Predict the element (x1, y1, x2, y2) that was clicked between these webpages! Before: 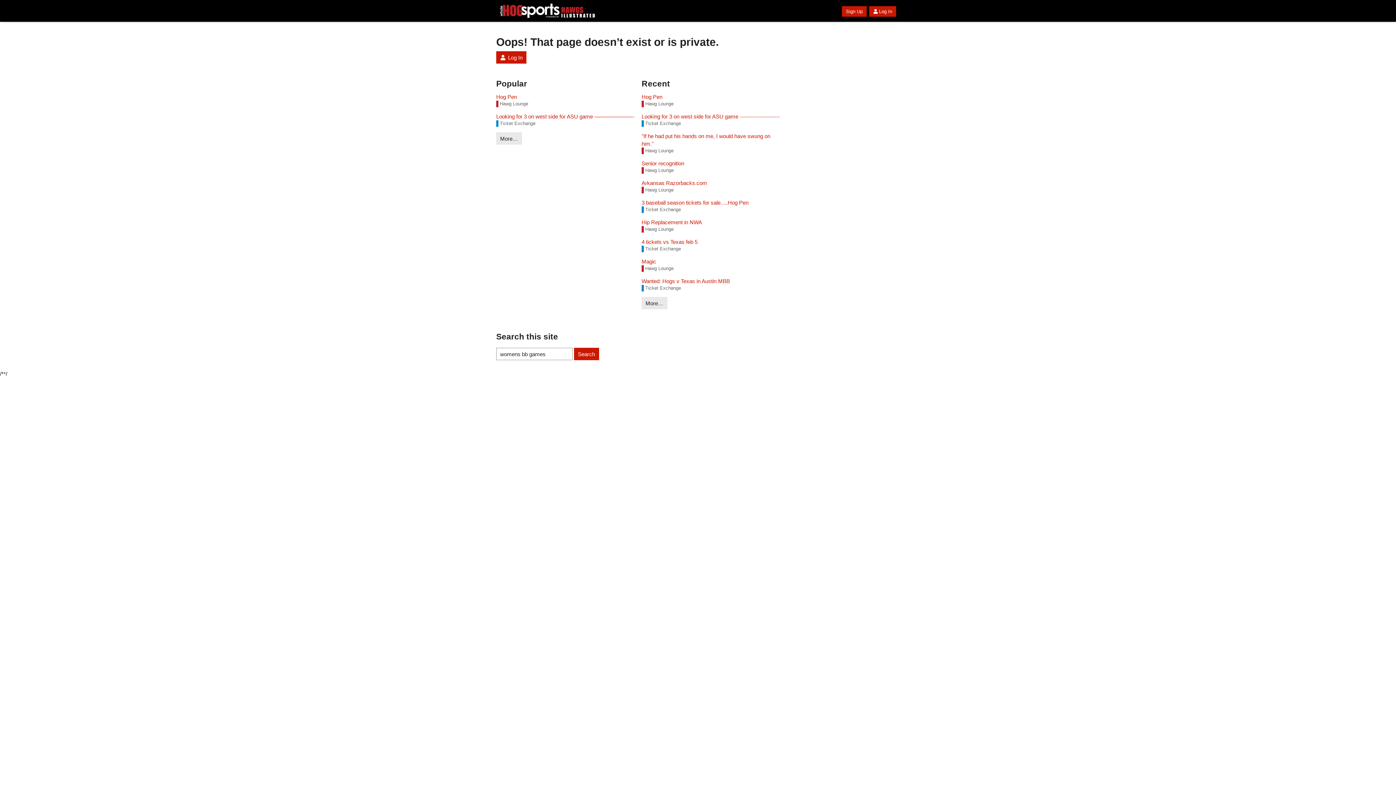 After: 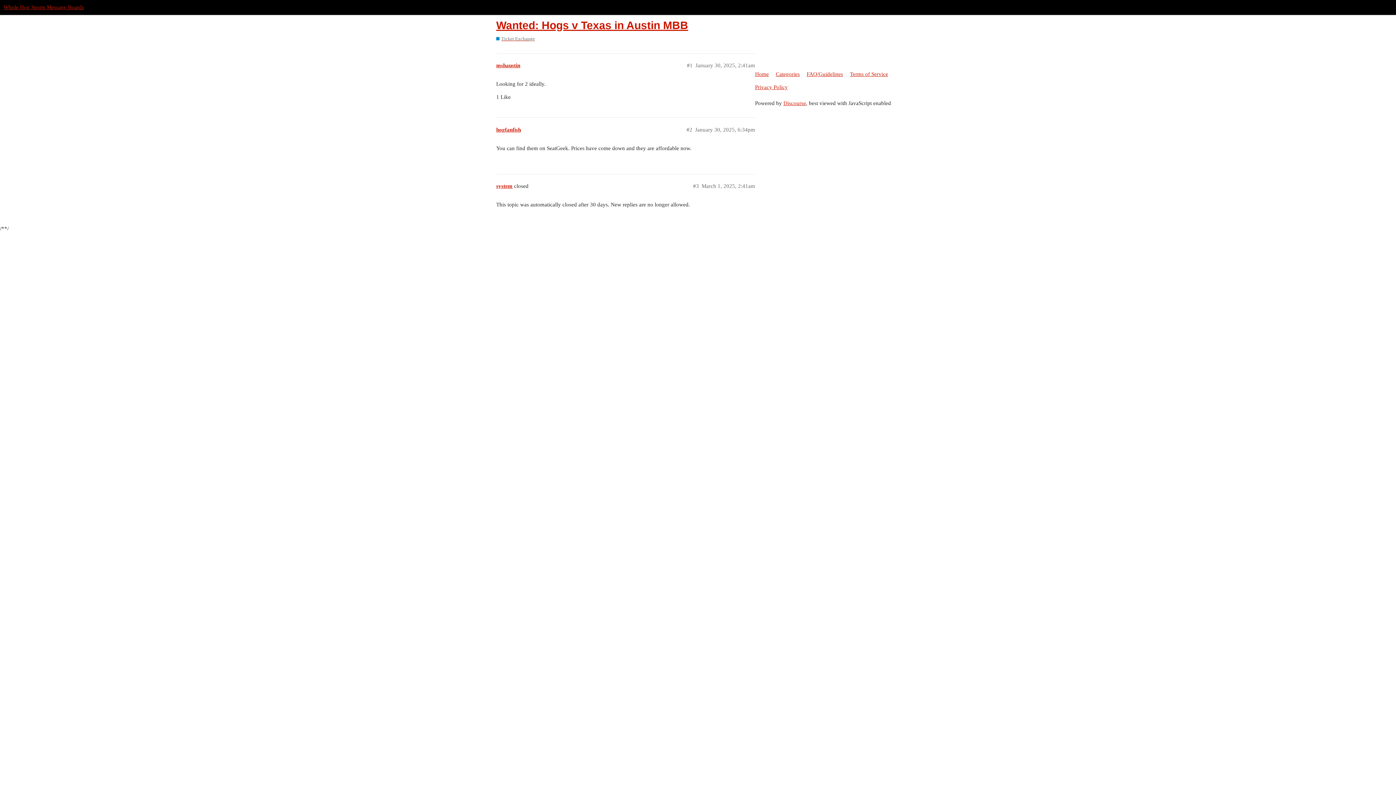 Action: label: Wanted: Hogs v Texas in Austin MBB bbox: (641, 277, 780, 285)